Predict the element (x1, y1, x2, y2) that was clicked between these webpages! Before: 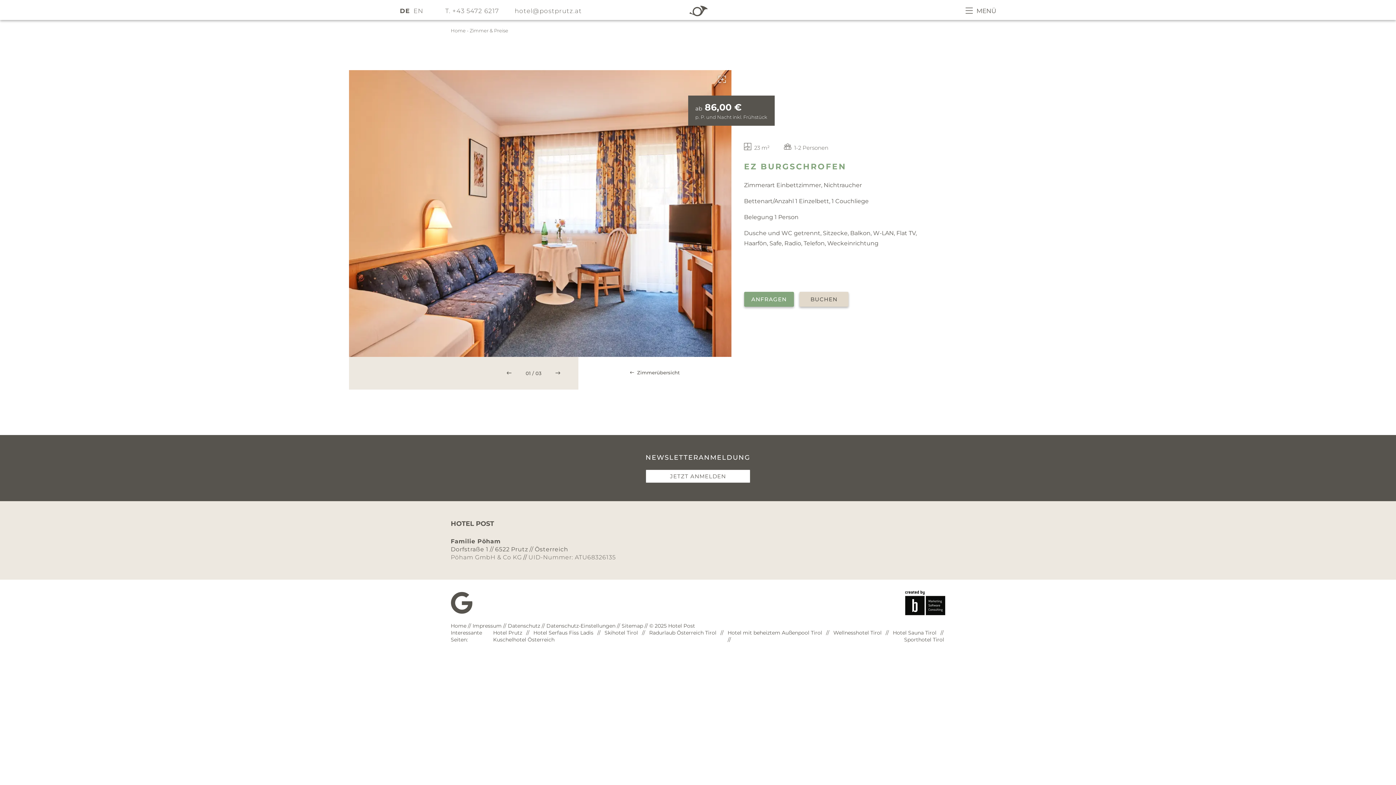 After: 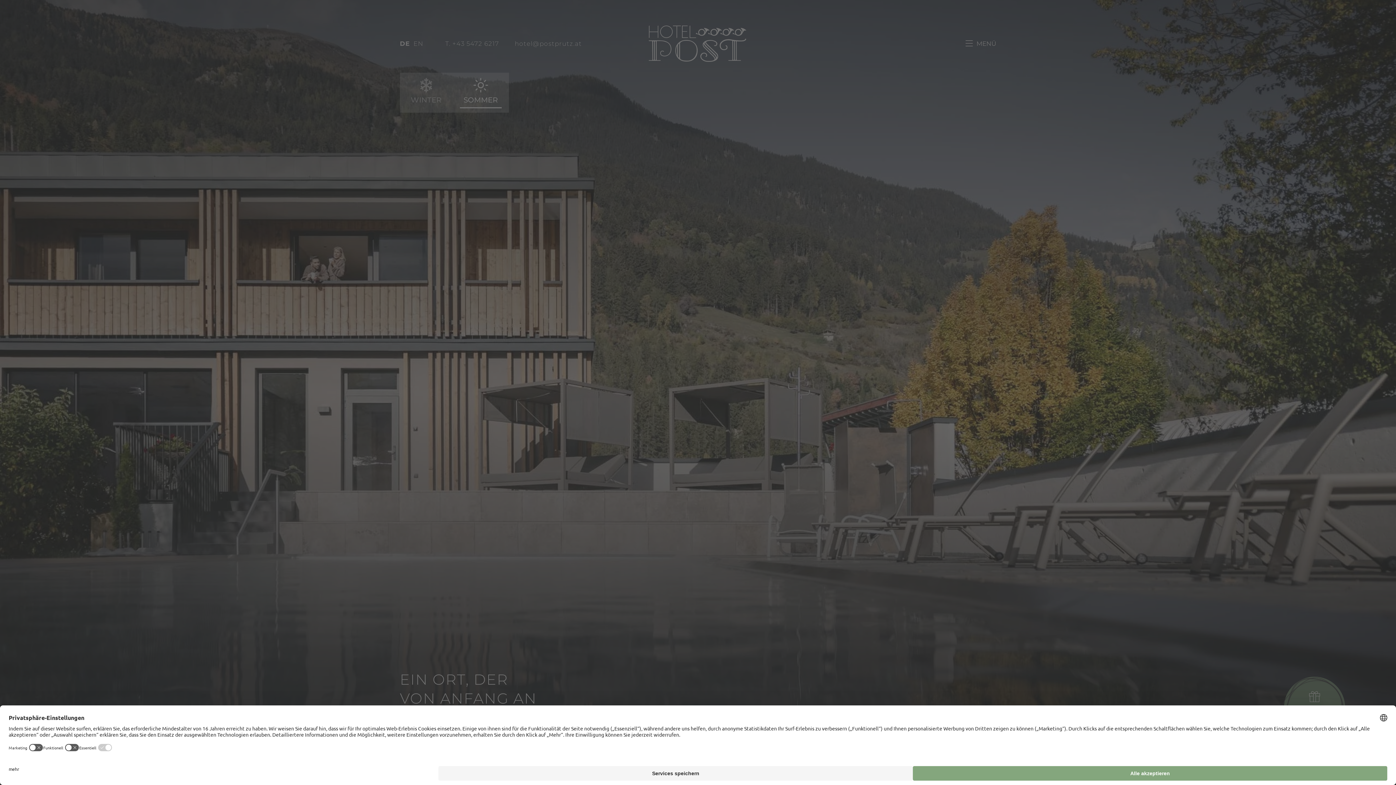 Action: bbox: (493, 629, 522, 636) label: Hotel Prutz